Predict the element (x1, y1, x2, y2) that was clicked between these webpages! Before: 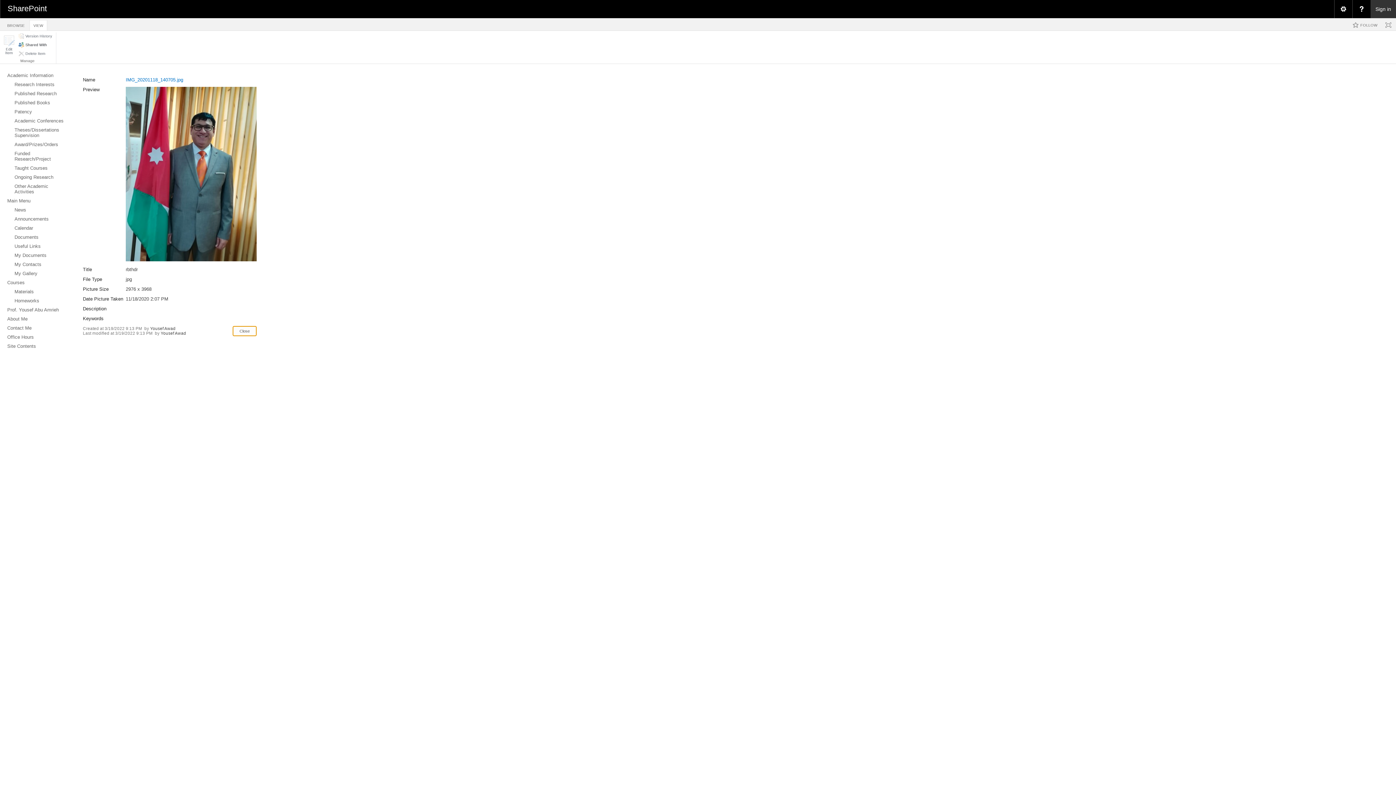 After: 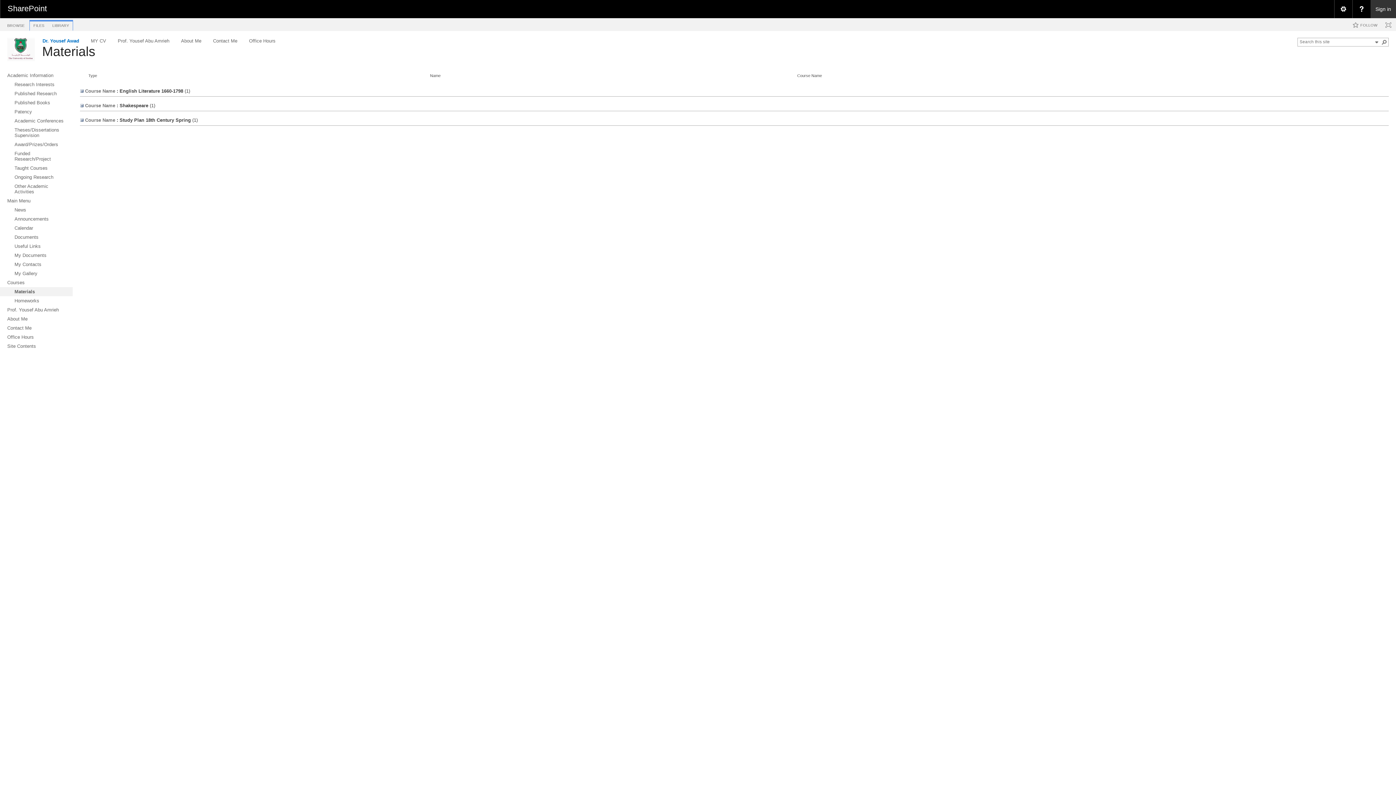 Action: label: Materials bbox: (0, 287, 72, 296)